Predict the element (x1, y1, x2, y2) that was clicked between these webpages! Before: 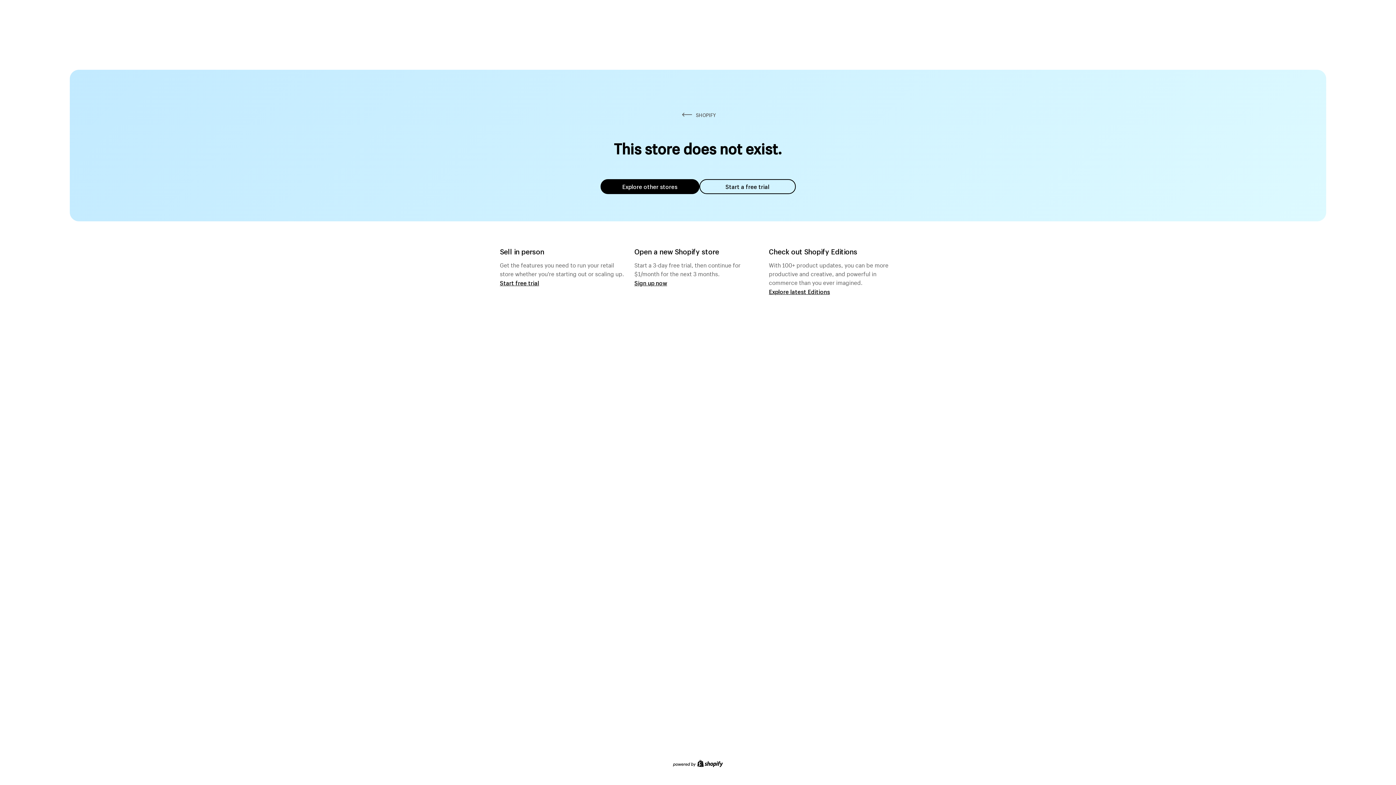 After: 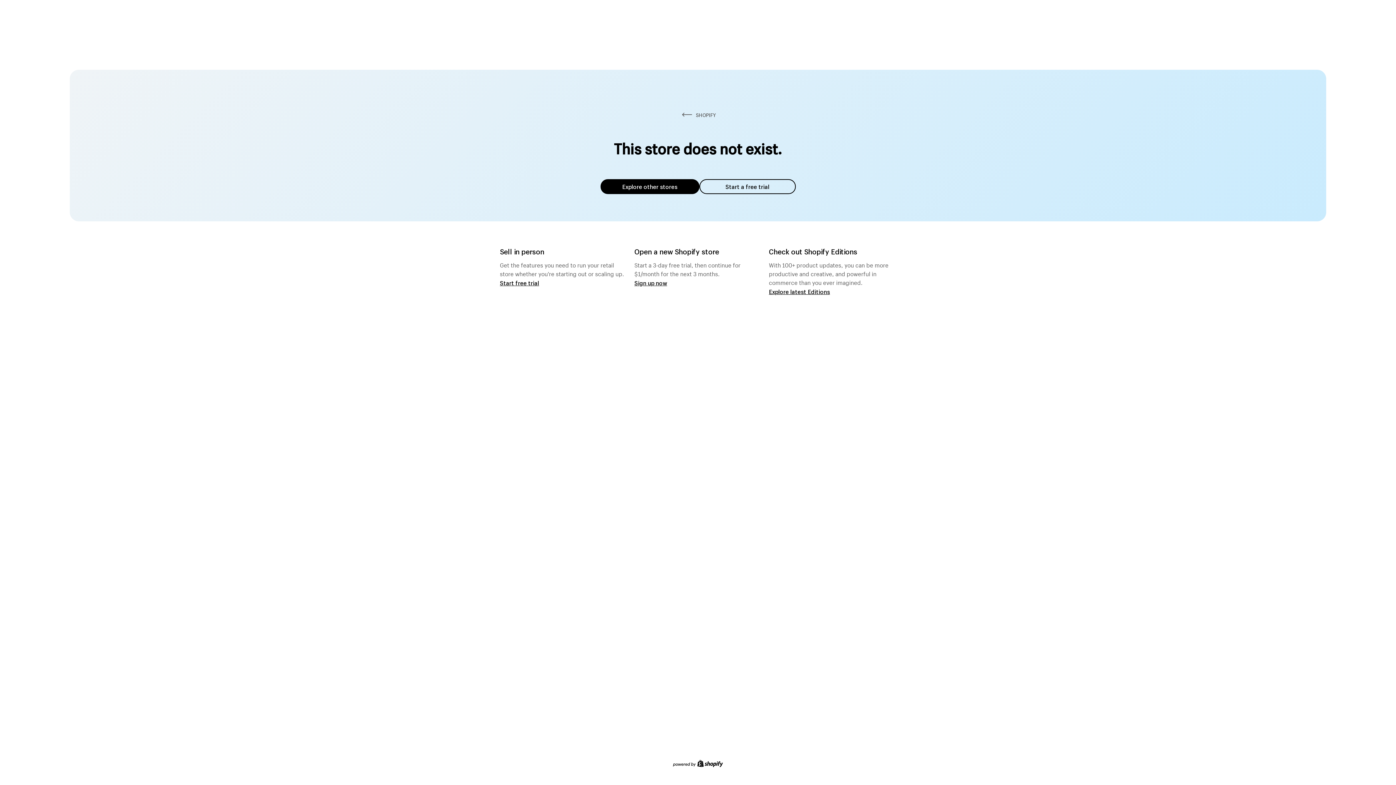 Action: label: Explore other stores bbox: (600, 179, 699, 194)